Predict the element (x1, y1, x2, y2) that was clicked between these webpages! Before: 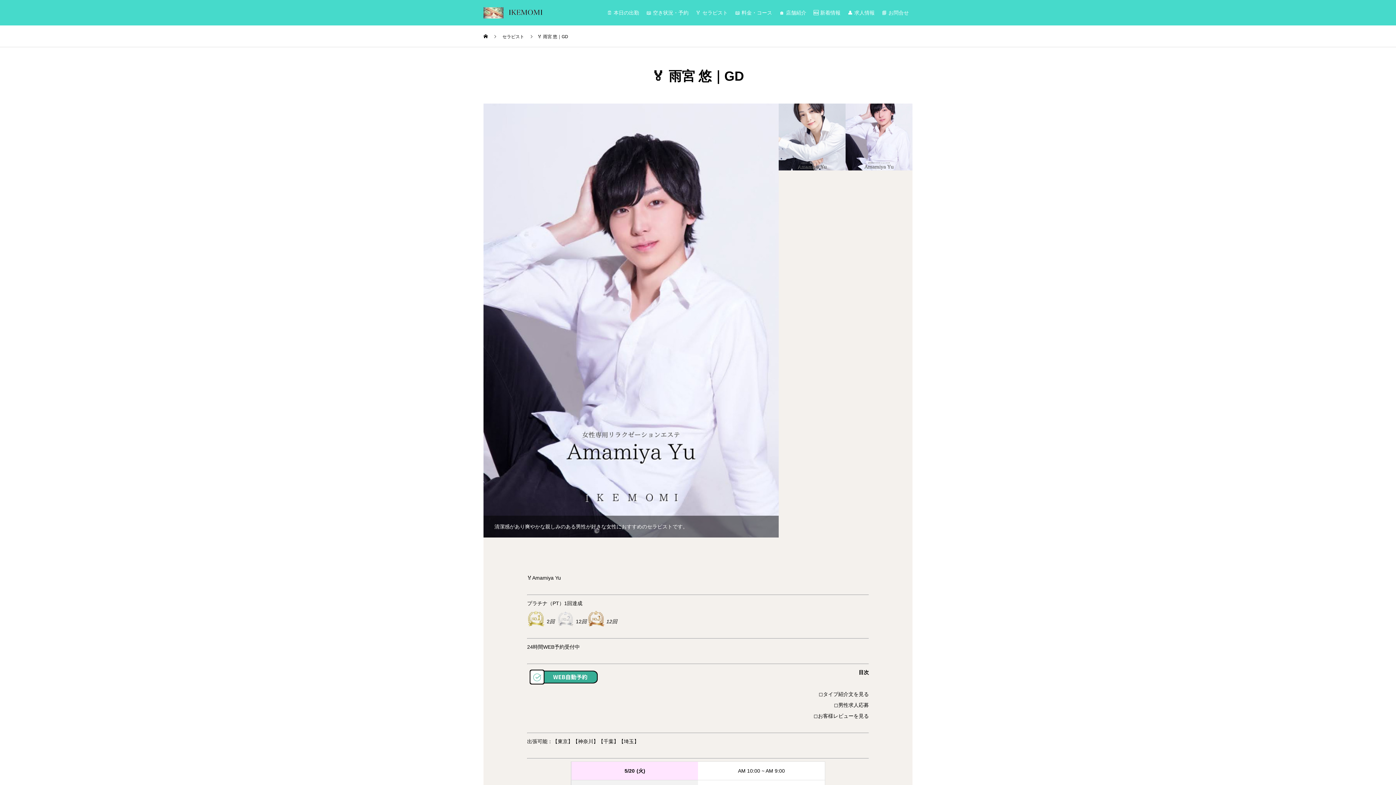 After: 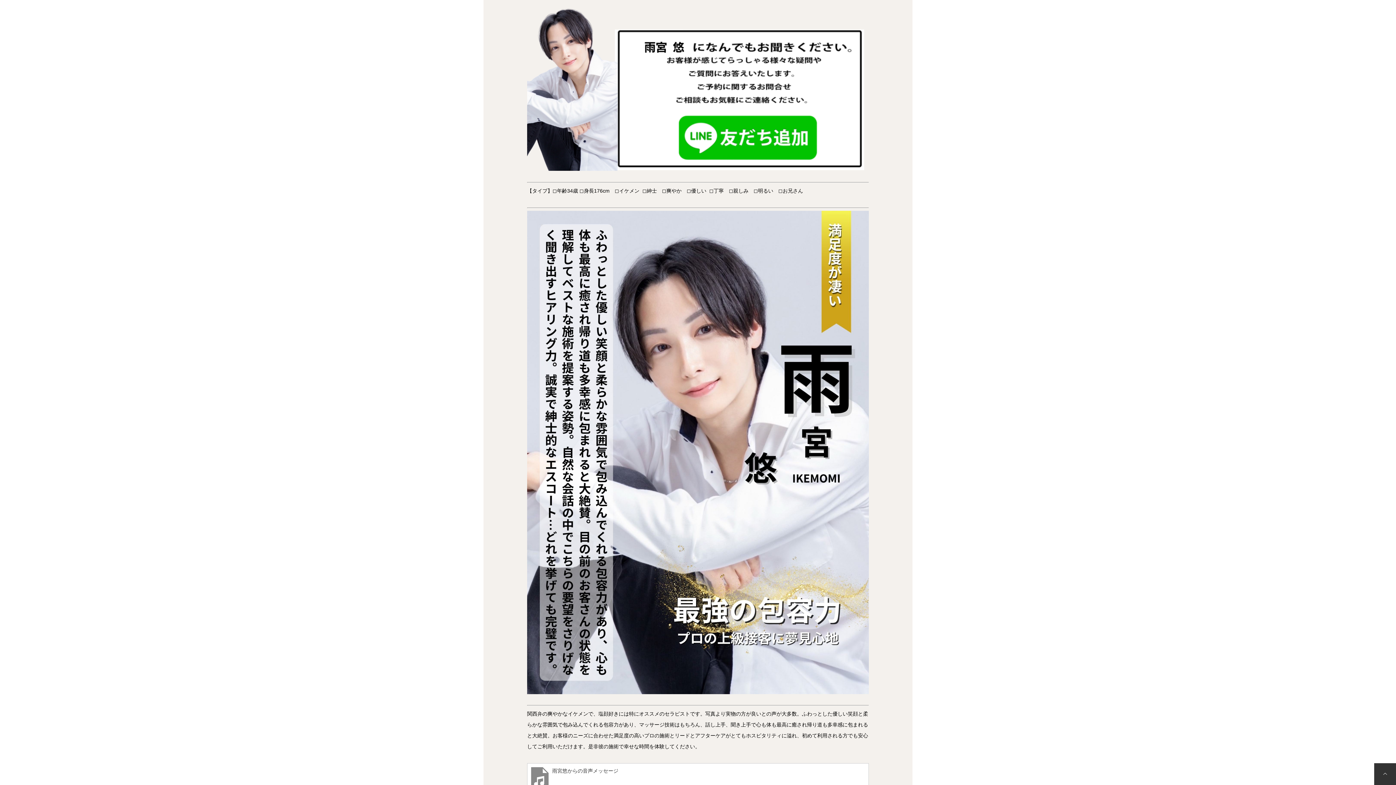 Action: label: ◻︎タイプ紹介文を見る bbox: (818, 691, 869, 697)